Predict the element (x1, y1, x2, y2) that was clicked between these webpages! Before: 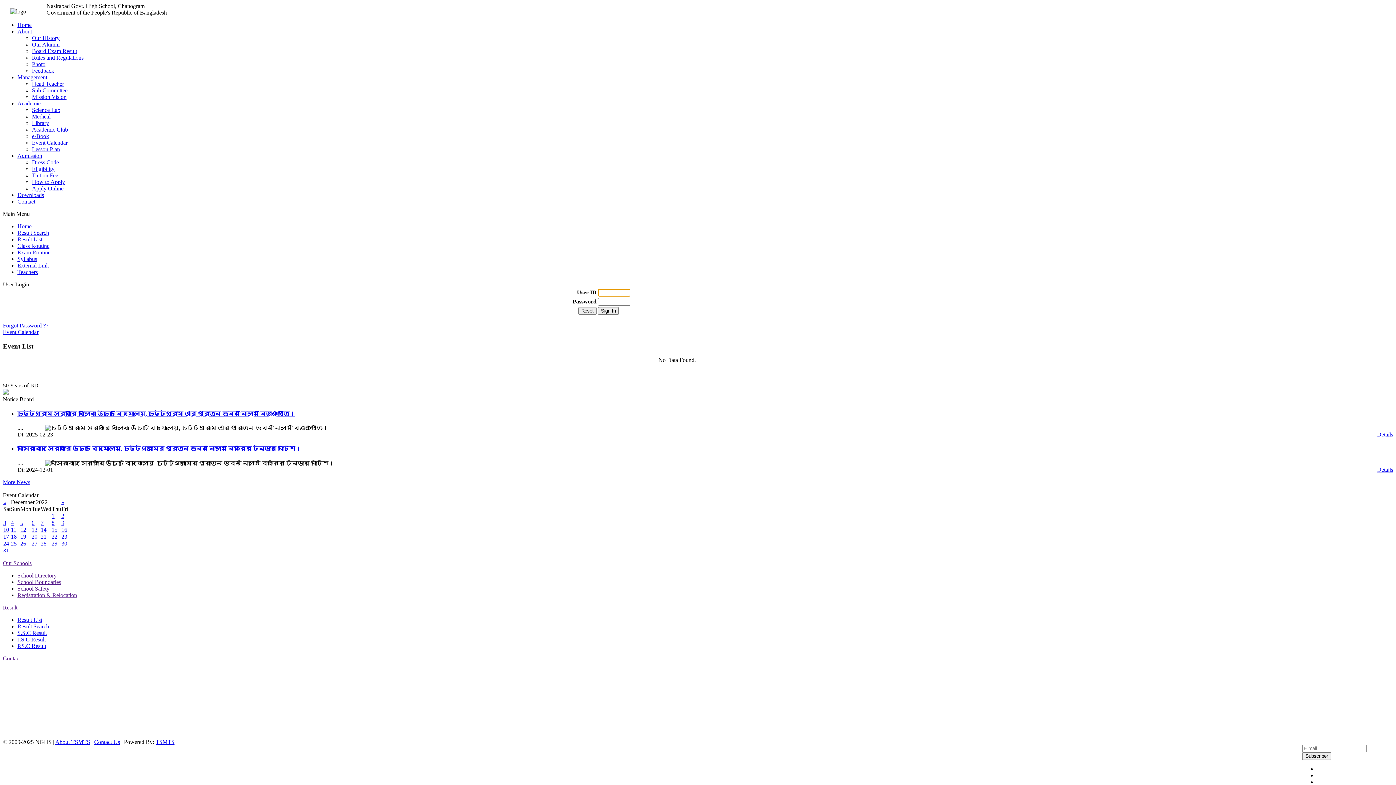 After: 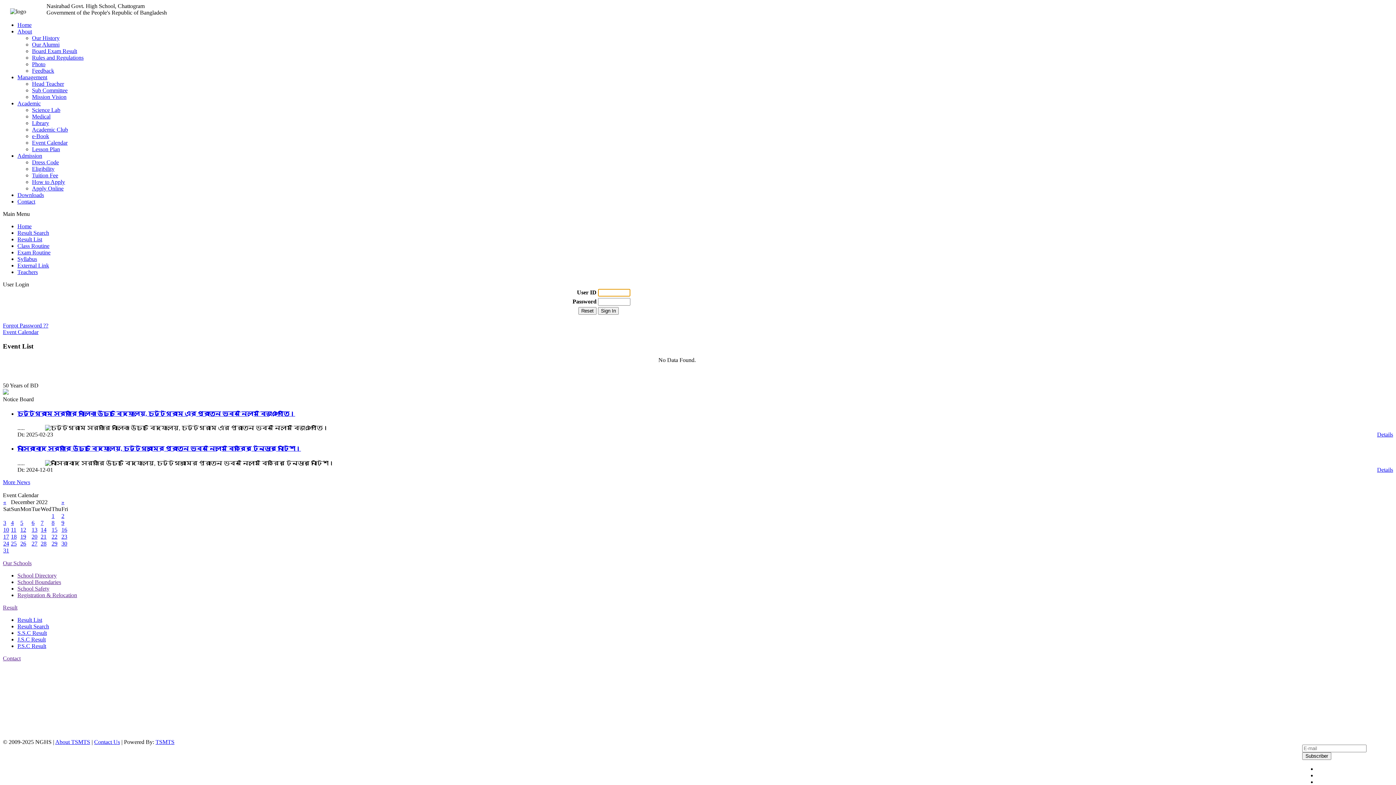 Action: bbox: (40, 533, 46, 539) label: 21